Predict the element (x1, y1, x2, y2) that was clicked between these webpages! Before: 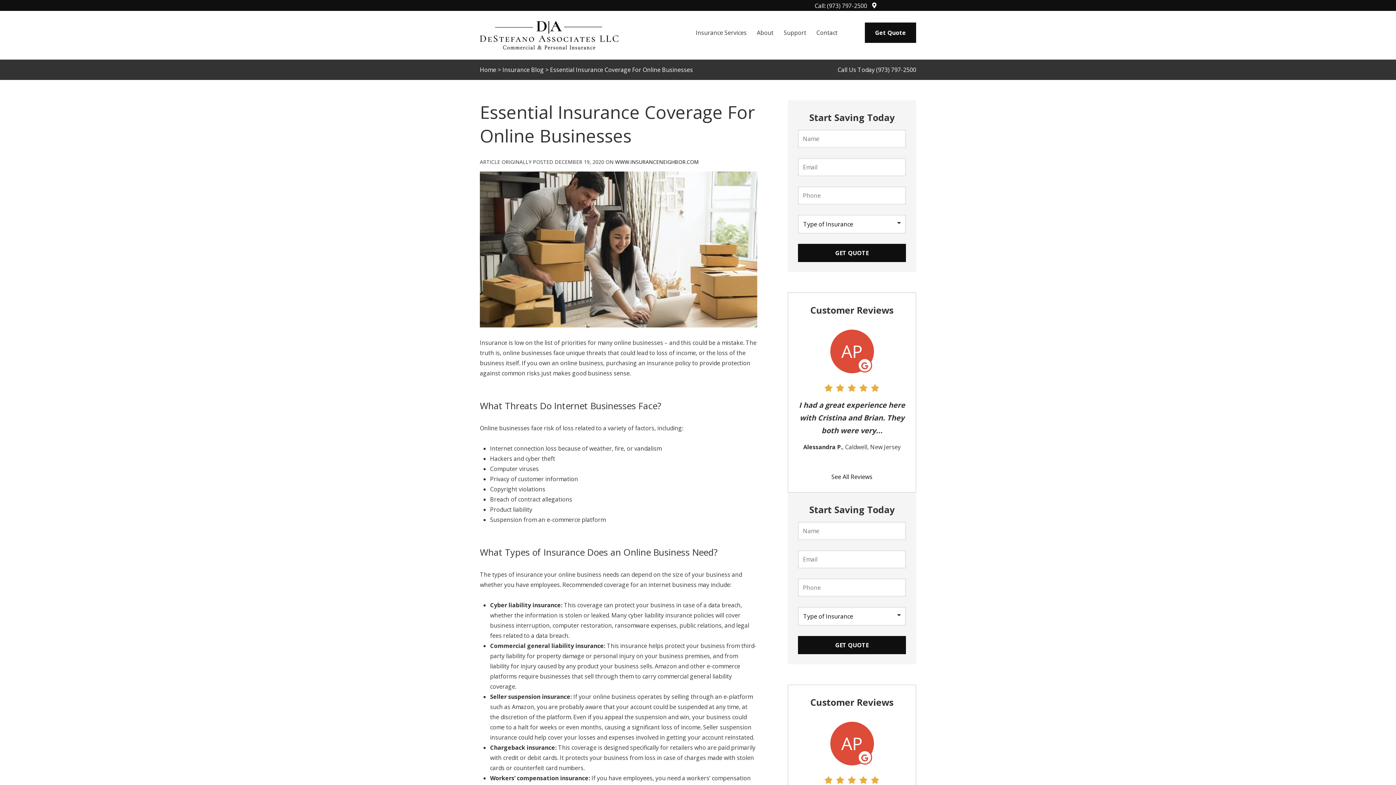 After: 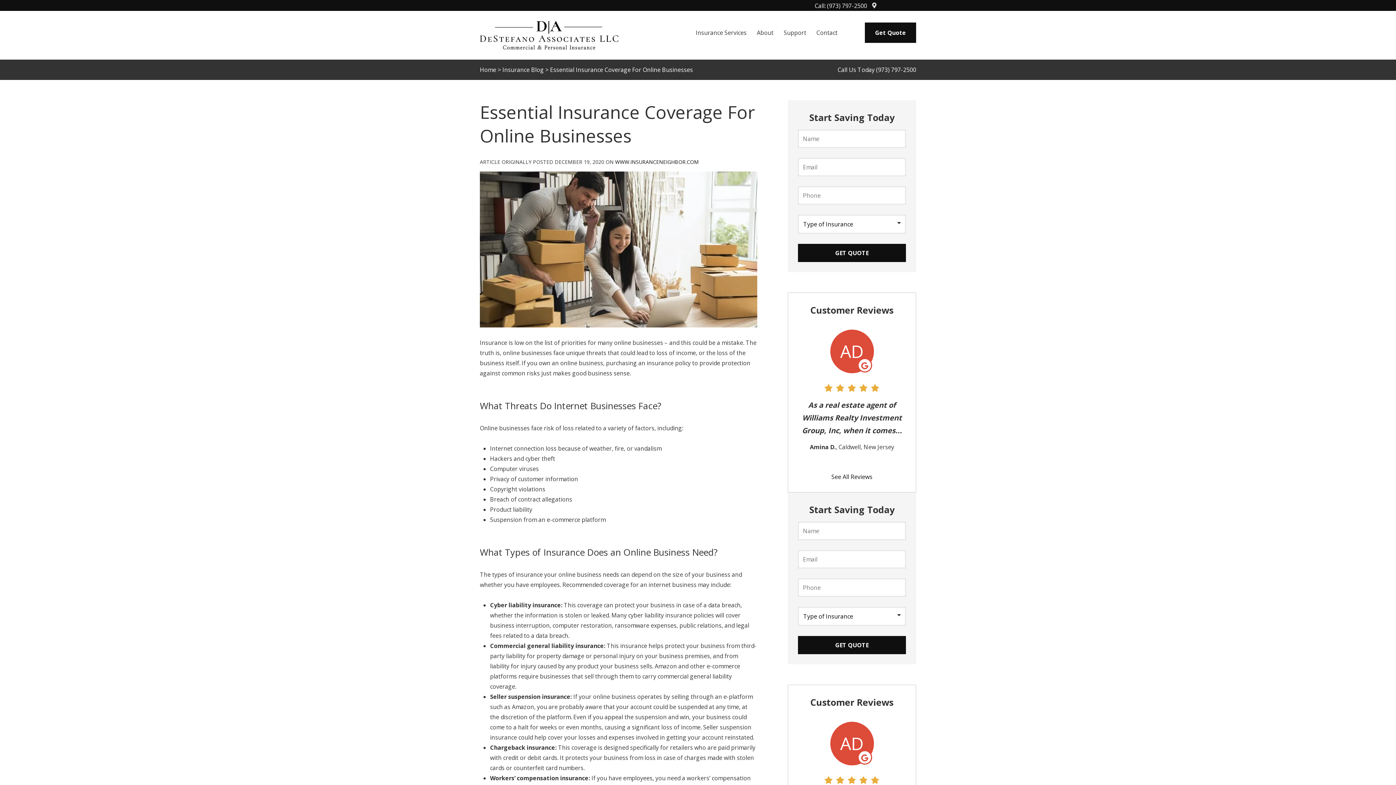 Action: bbox: (872, 2, 876, 8) label: Google Maps Logo (opens in new tab)